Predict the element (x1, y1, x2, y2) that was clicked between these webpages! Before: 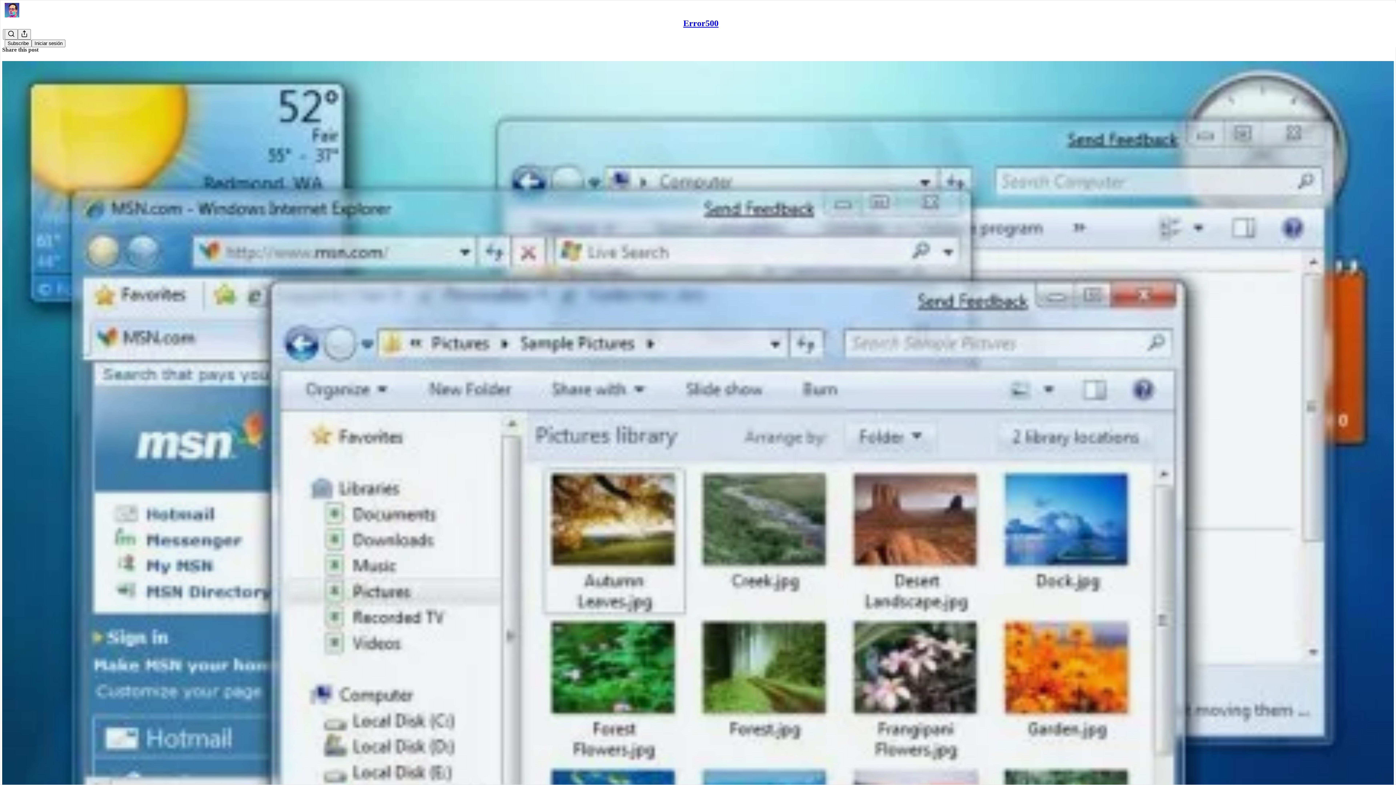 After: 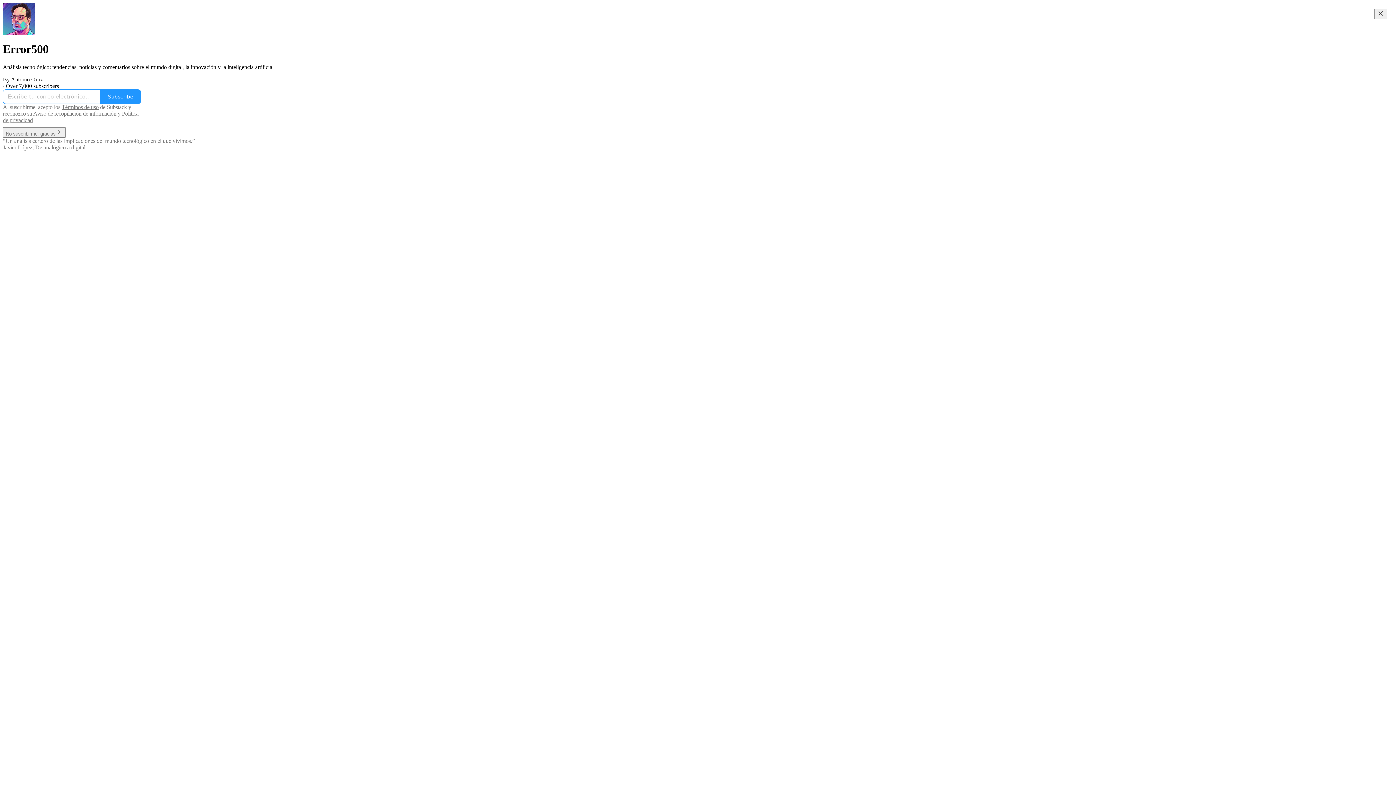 Action: bbox: (4, 2, 1399, 17)